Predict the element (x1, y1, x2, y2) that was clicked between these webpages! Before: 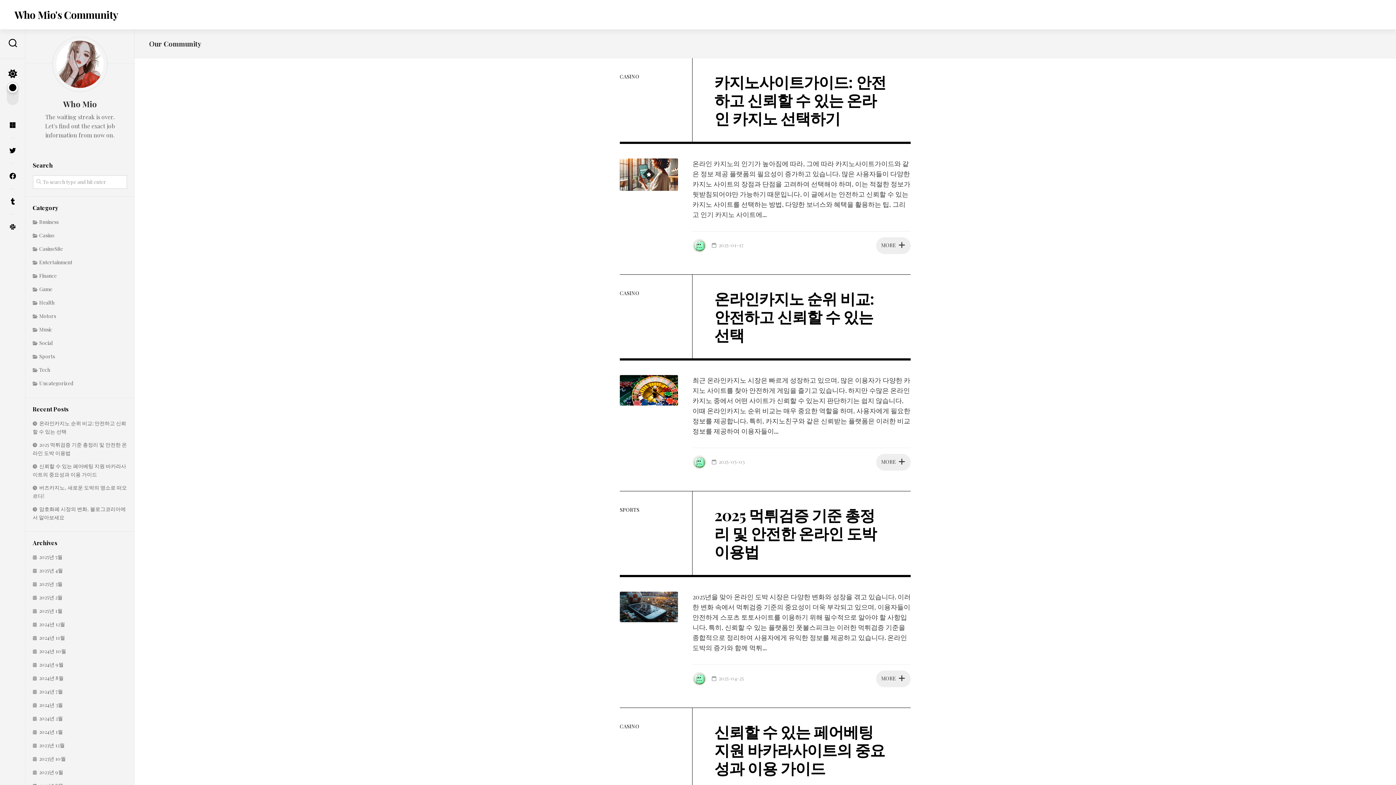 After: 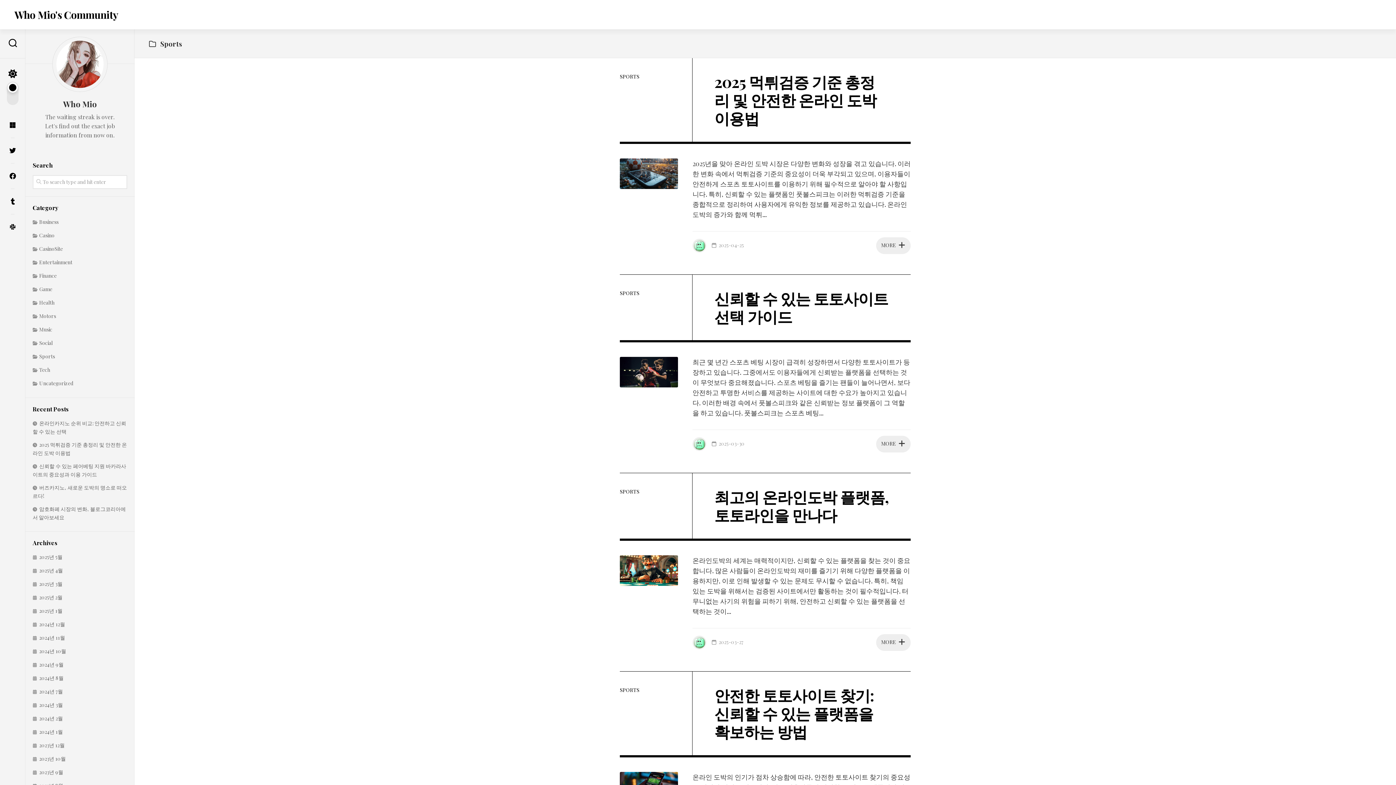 Action: bbox: (32, 353, 54, 360) label: Sports